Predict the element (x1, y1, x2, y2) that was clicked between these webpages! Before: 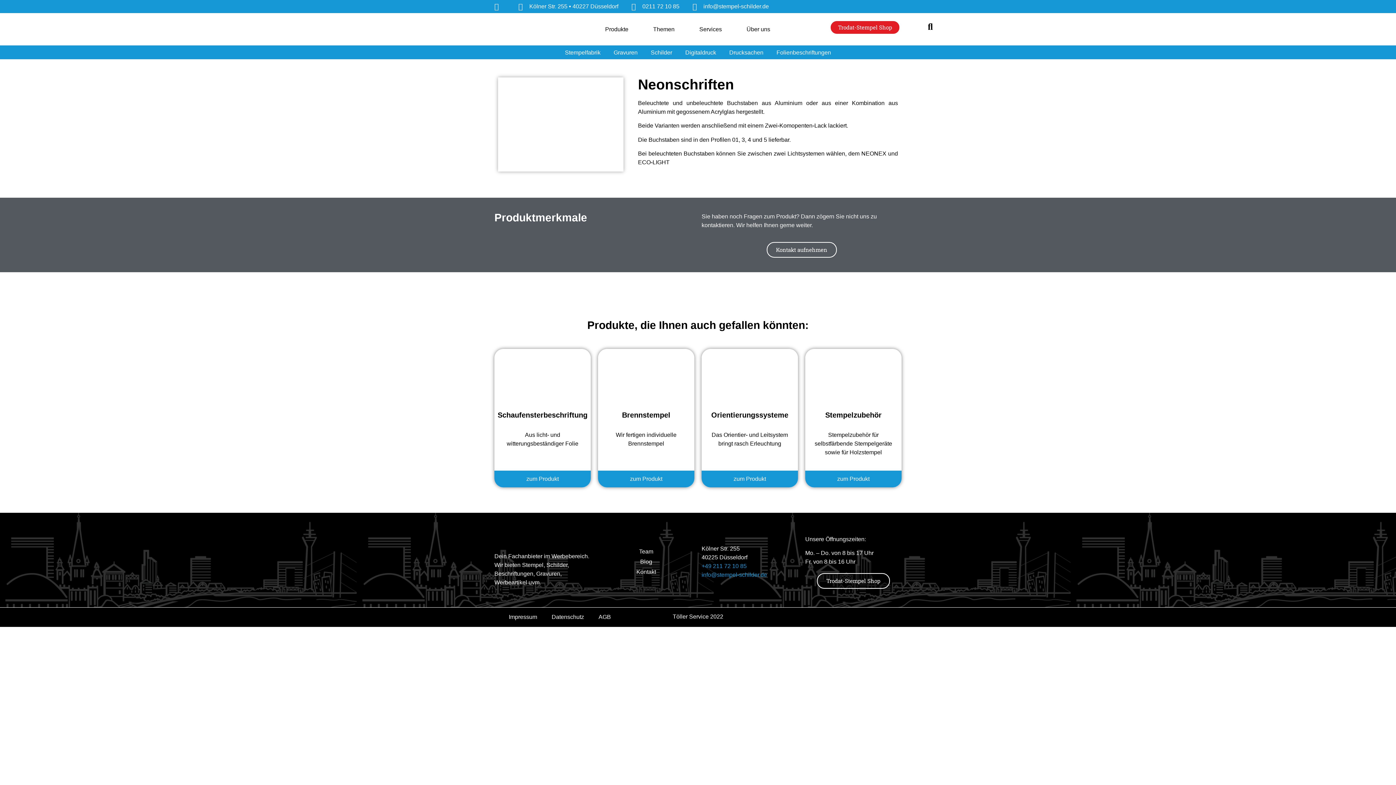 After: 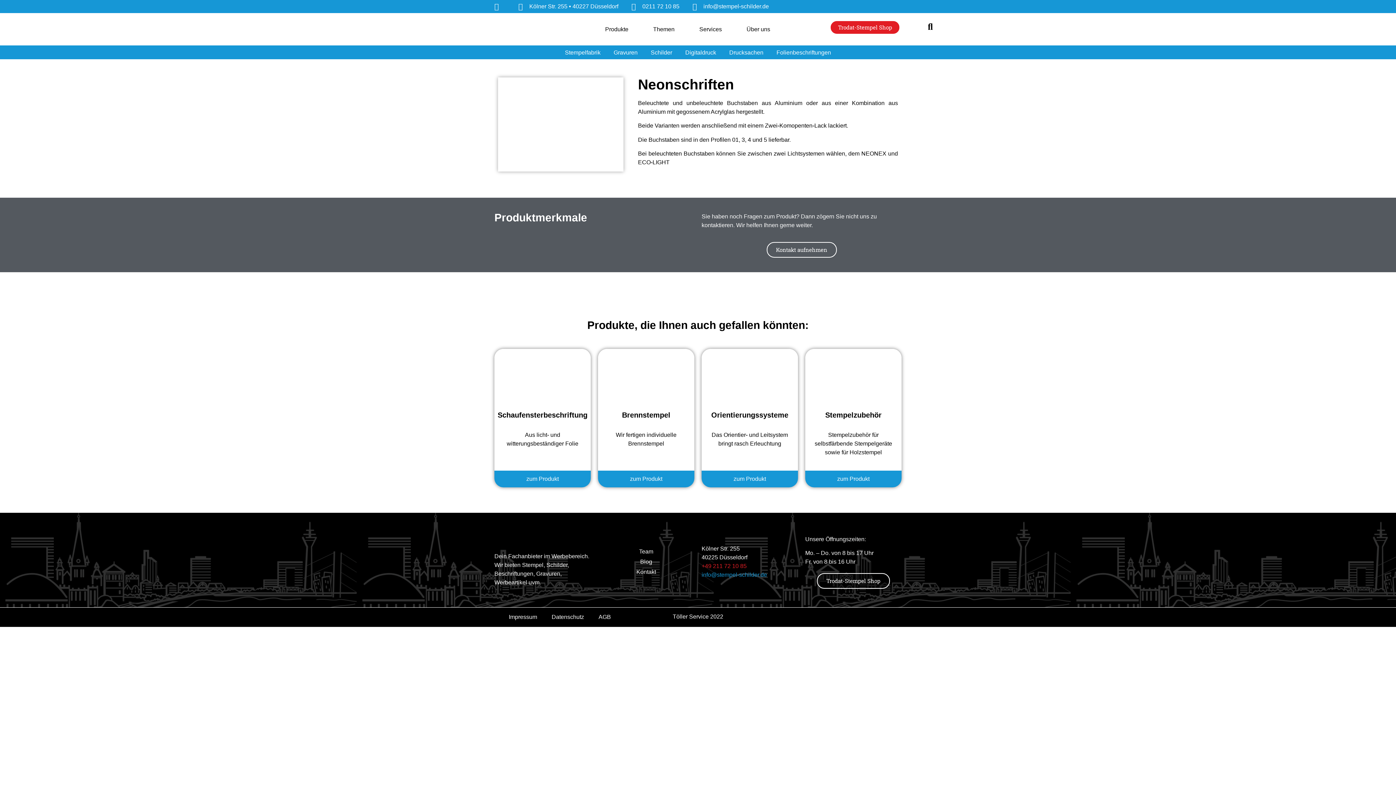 Action: bbox: (701, 563, 746, 569) label: +49 211 72 10 85